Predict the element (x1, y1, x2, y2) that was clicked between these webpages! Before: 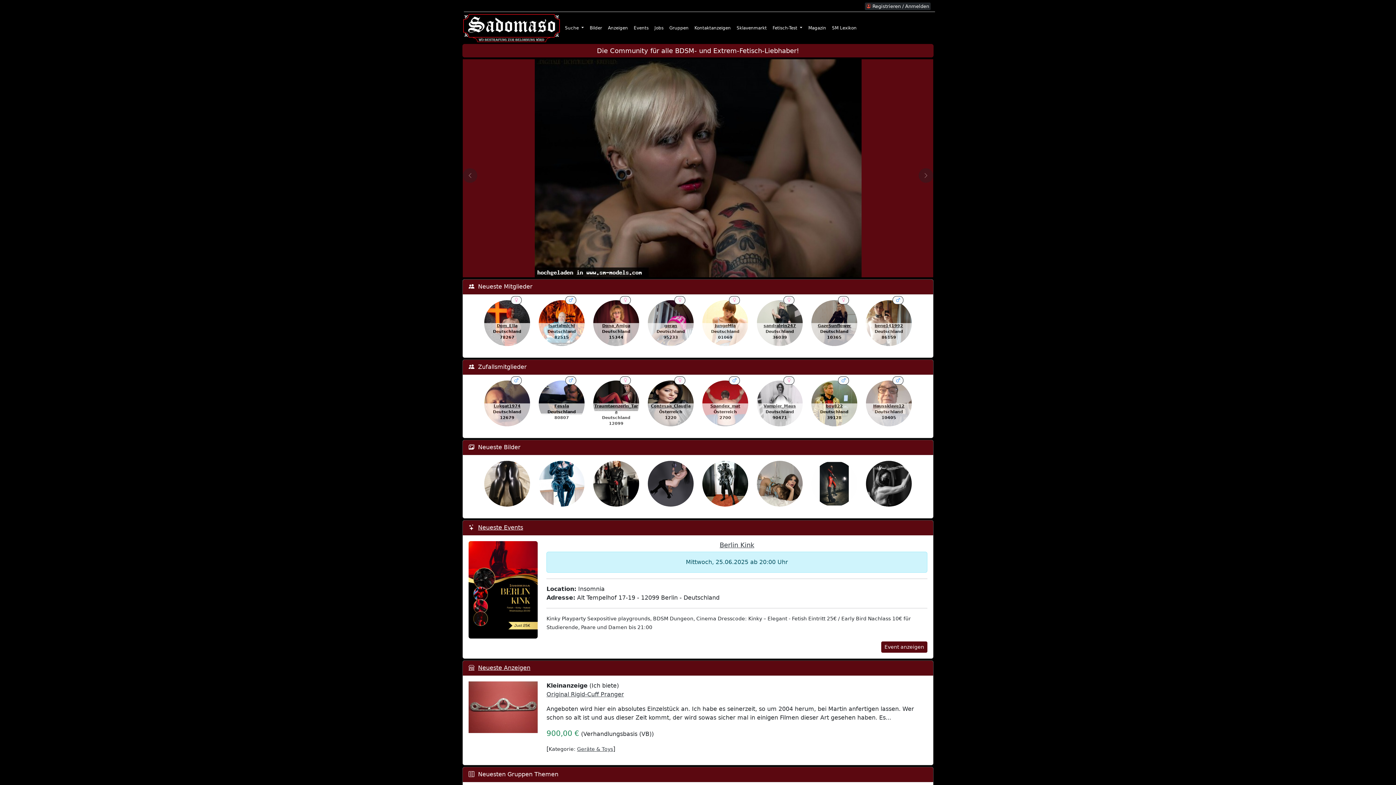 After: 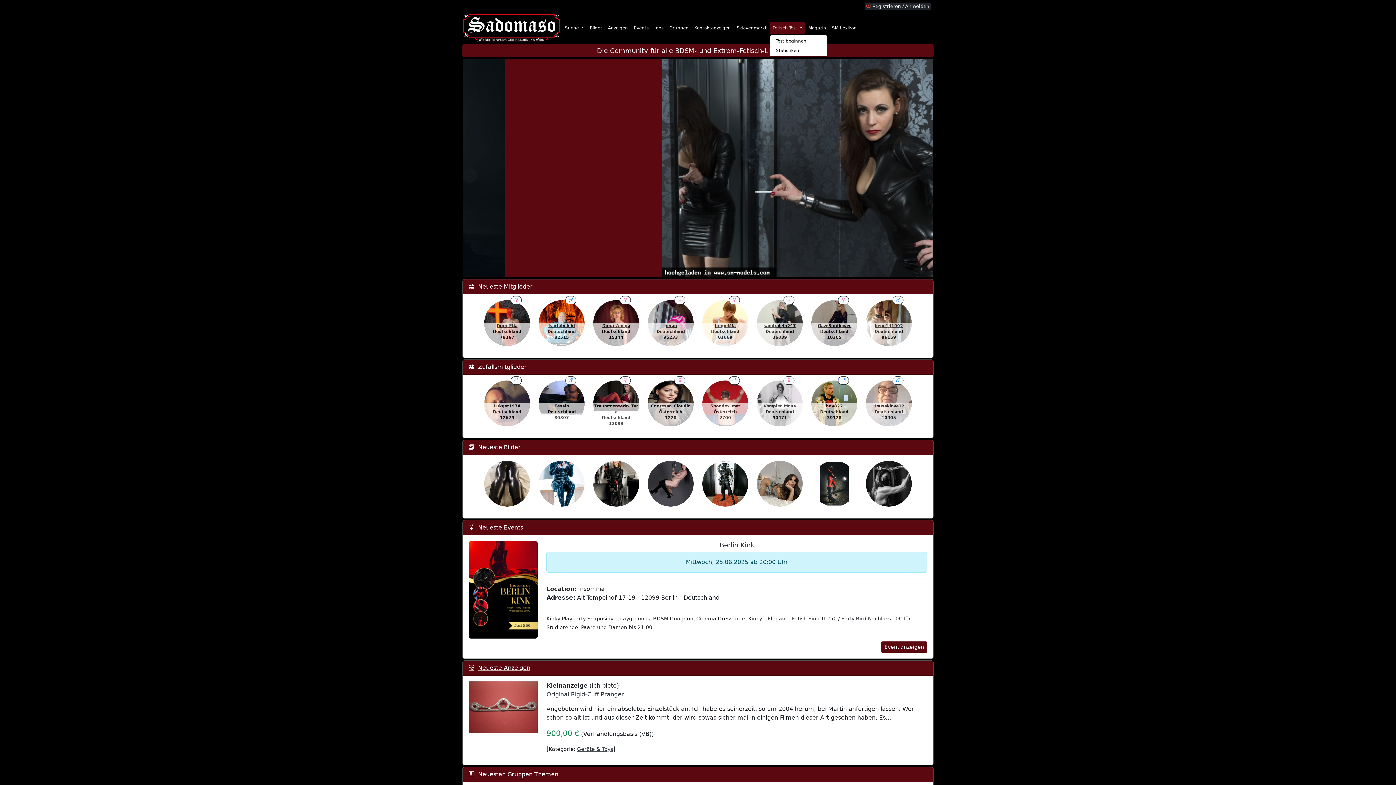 Action: label: Fetisch-Test  bbox: (769, 21, 805, 34)